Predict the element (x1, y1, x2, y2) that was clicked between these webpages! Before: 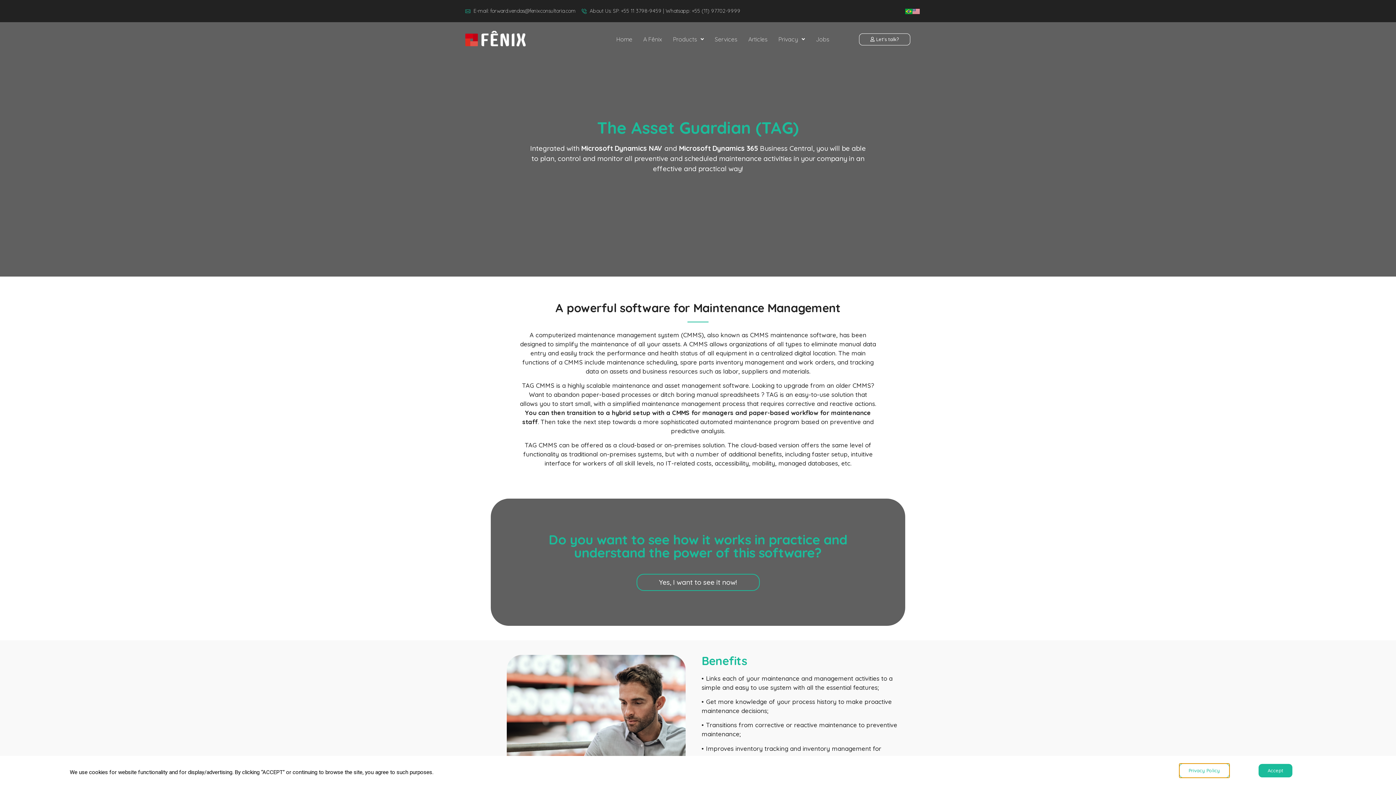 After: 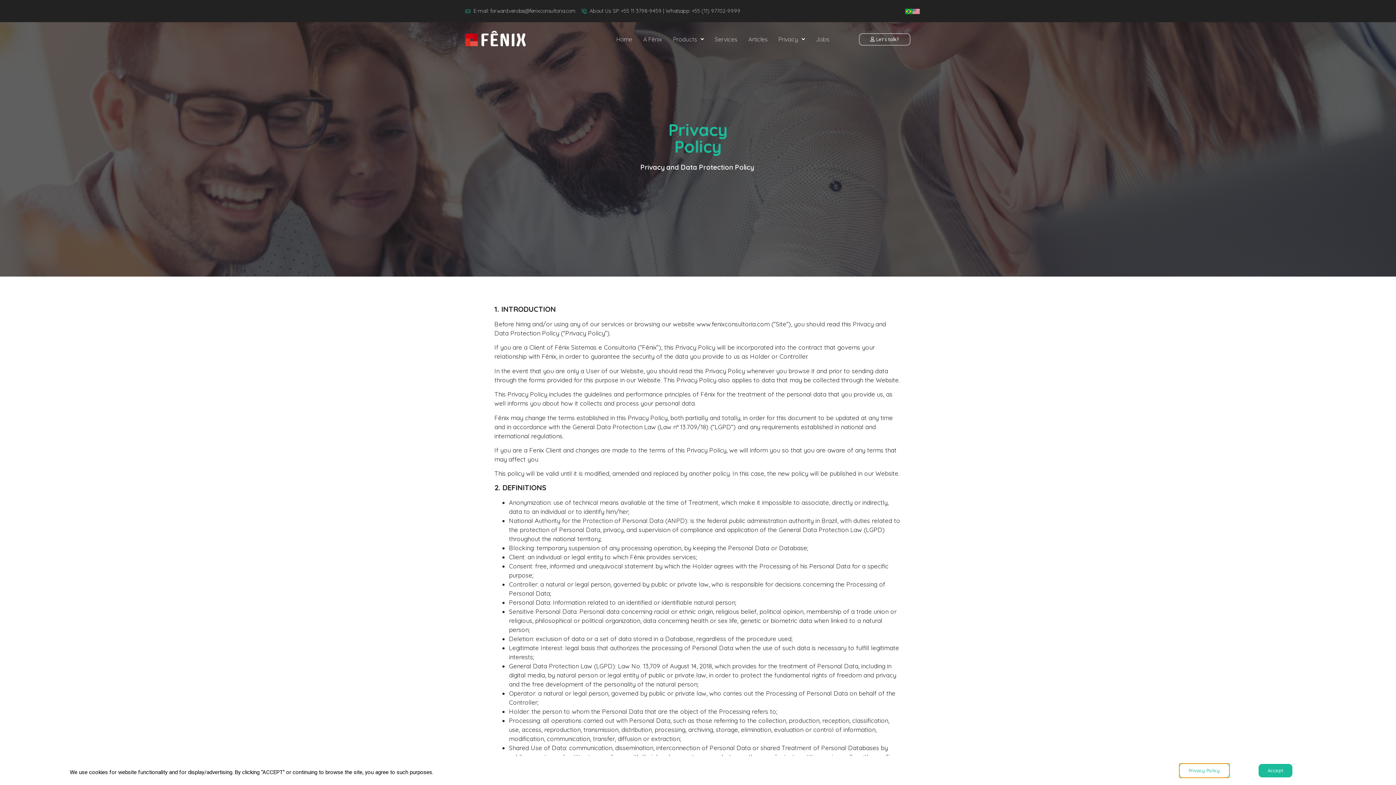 Action: label: Privacy Policy bbox: (1179, 763, 1229, 778)